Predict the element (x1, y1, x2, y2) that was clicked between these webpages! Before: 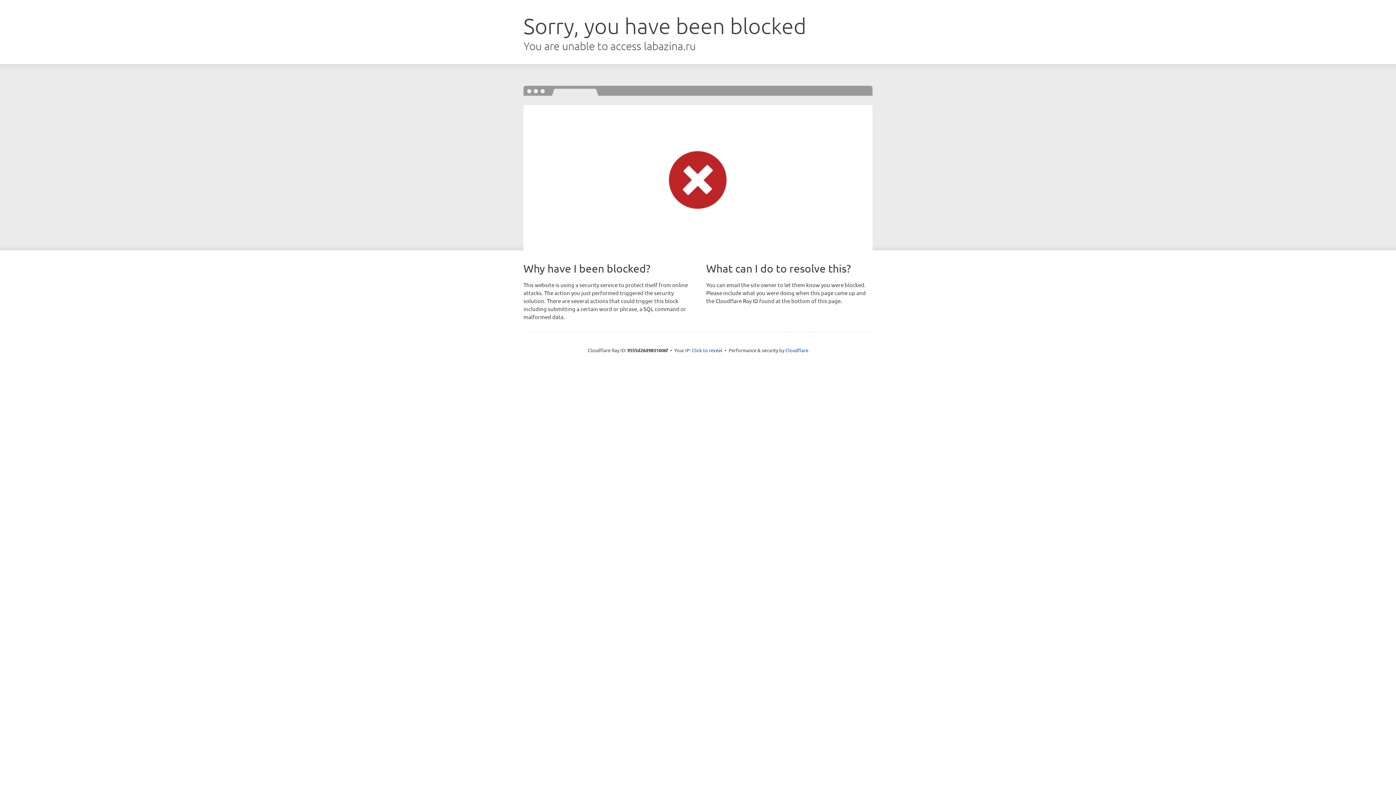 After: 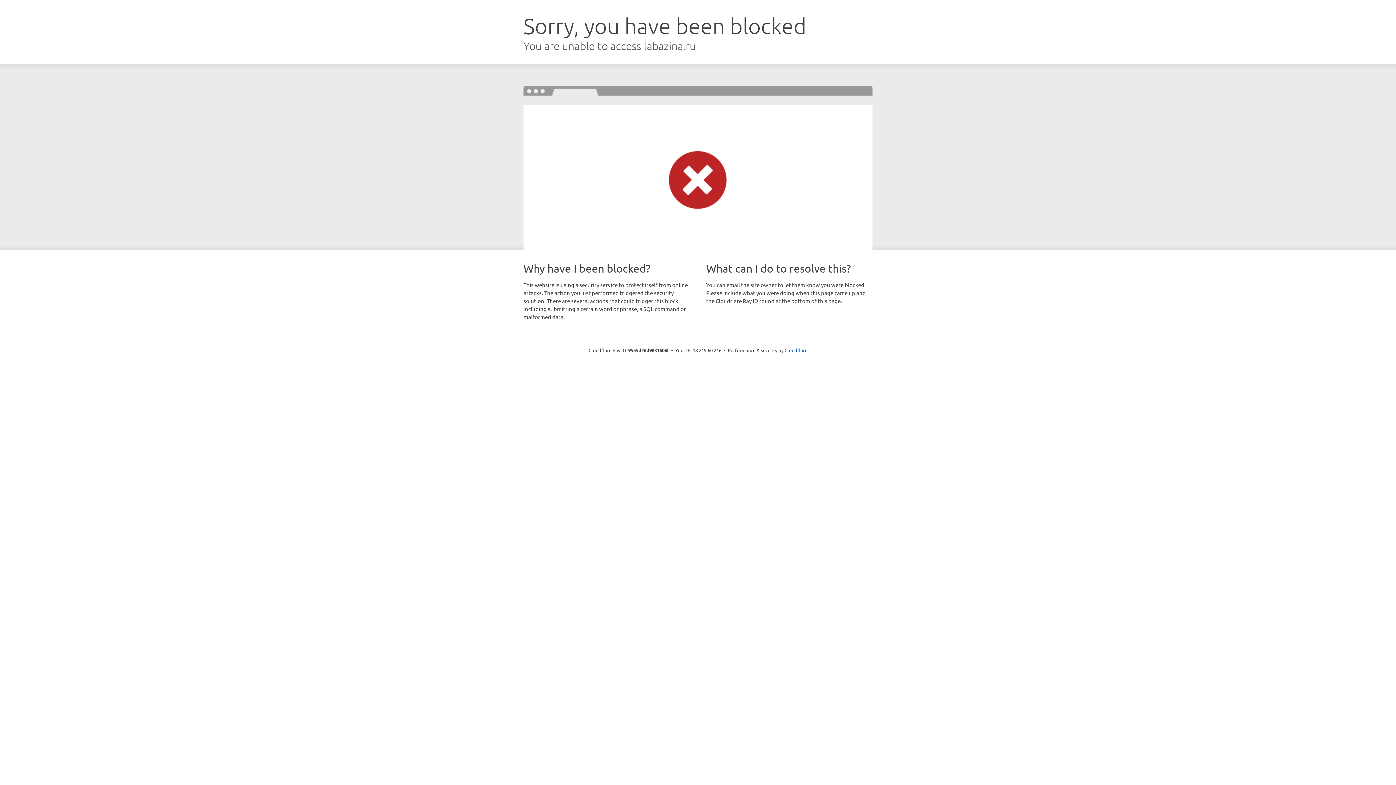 Action: label: Click to reveal bbox: (692, 346, 722, 353)